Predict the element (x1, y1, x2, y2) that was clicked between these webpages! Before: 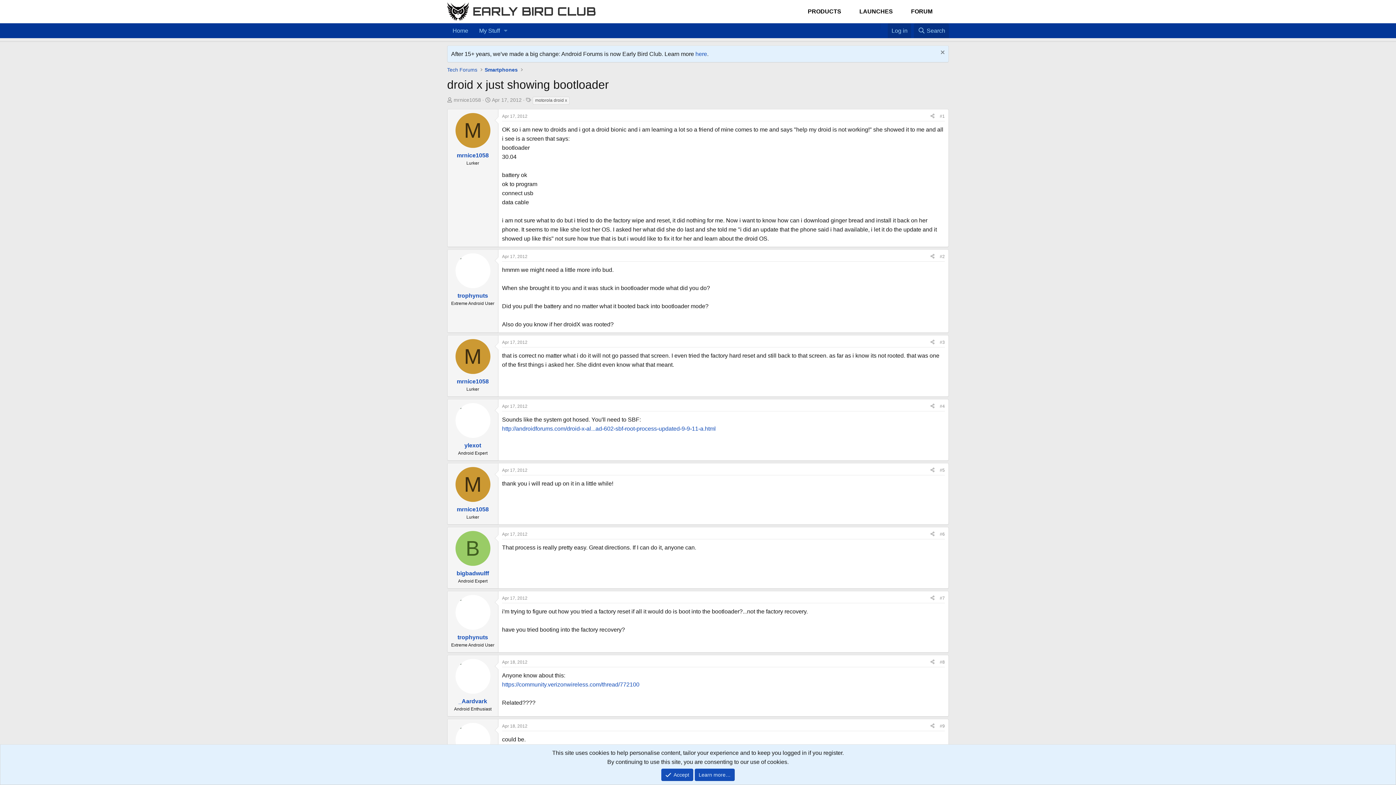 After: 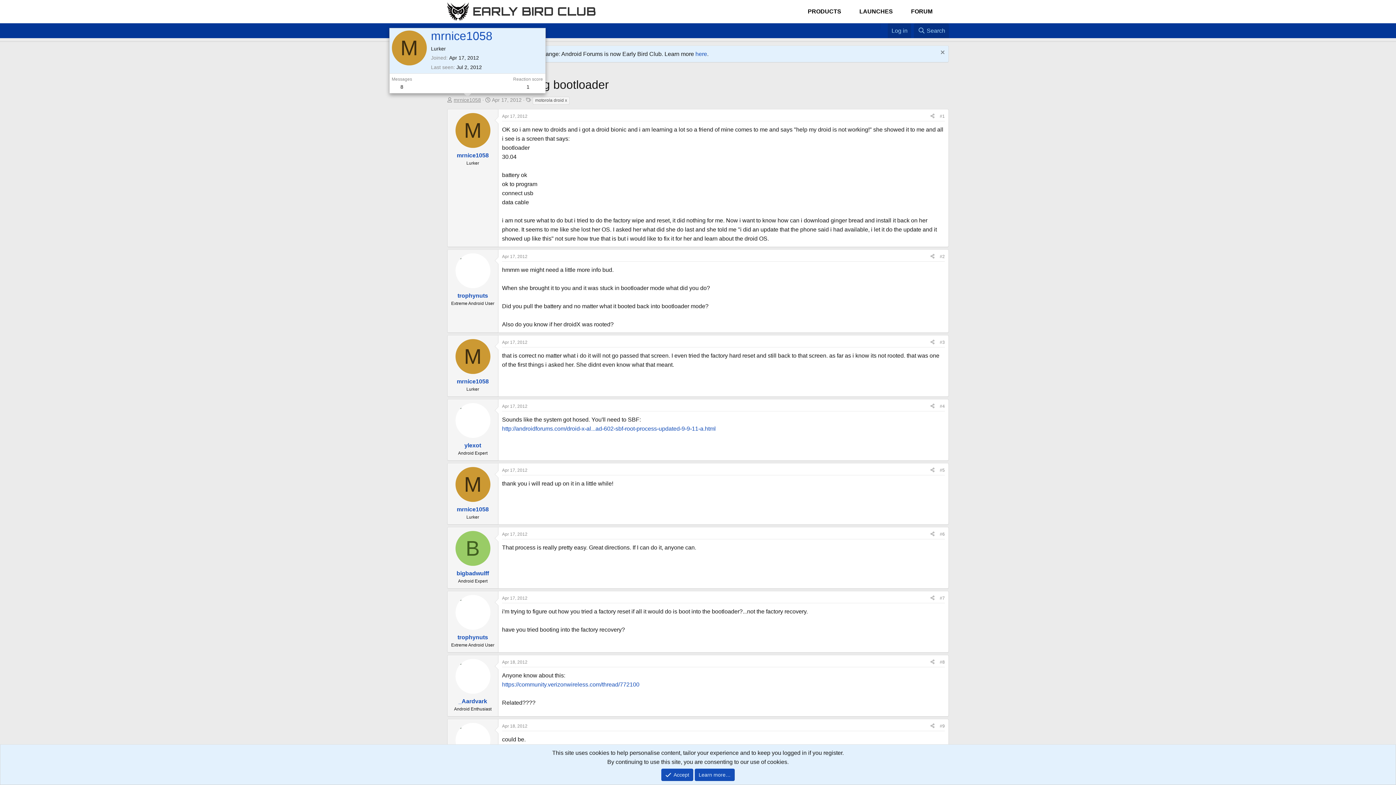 Action: bbox: (453, 97, 481, 102) label: mrnice1058